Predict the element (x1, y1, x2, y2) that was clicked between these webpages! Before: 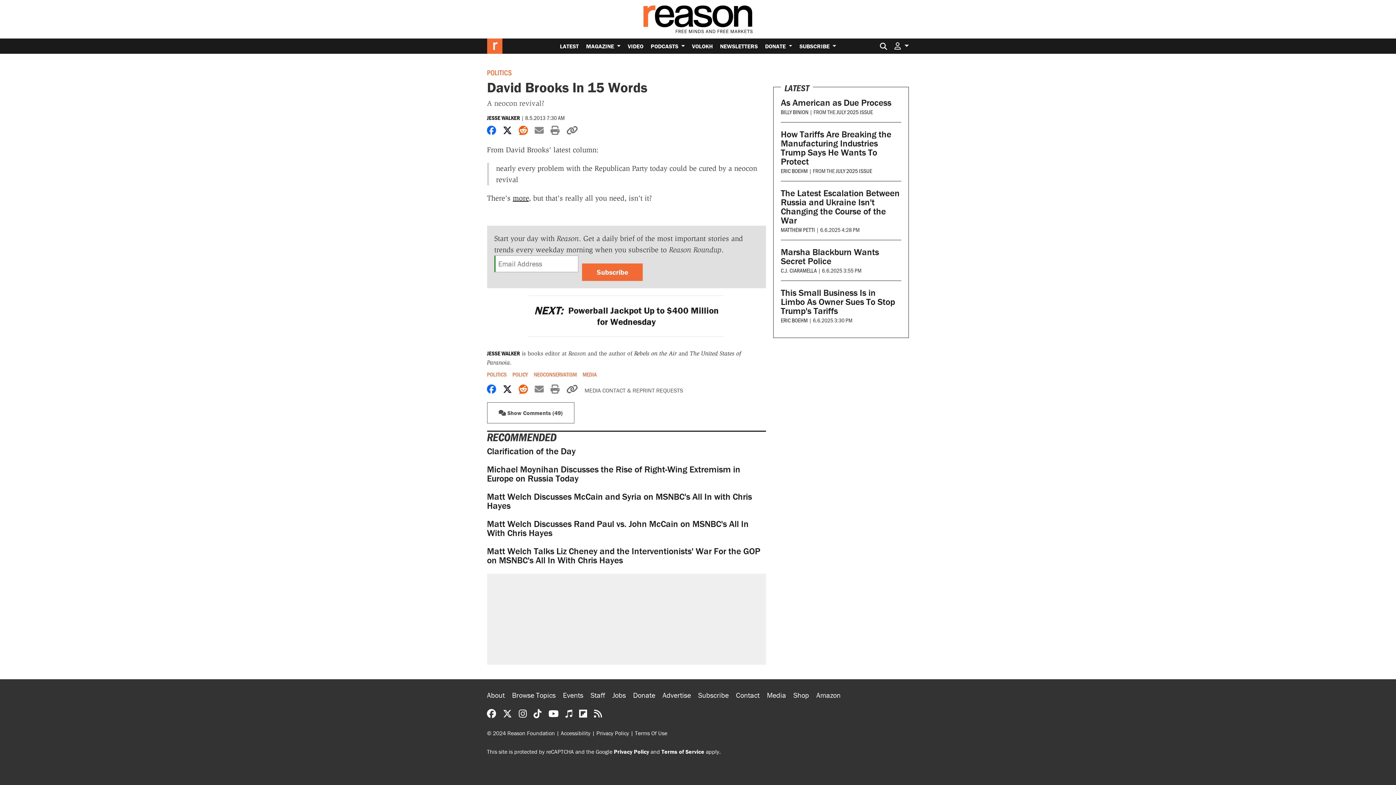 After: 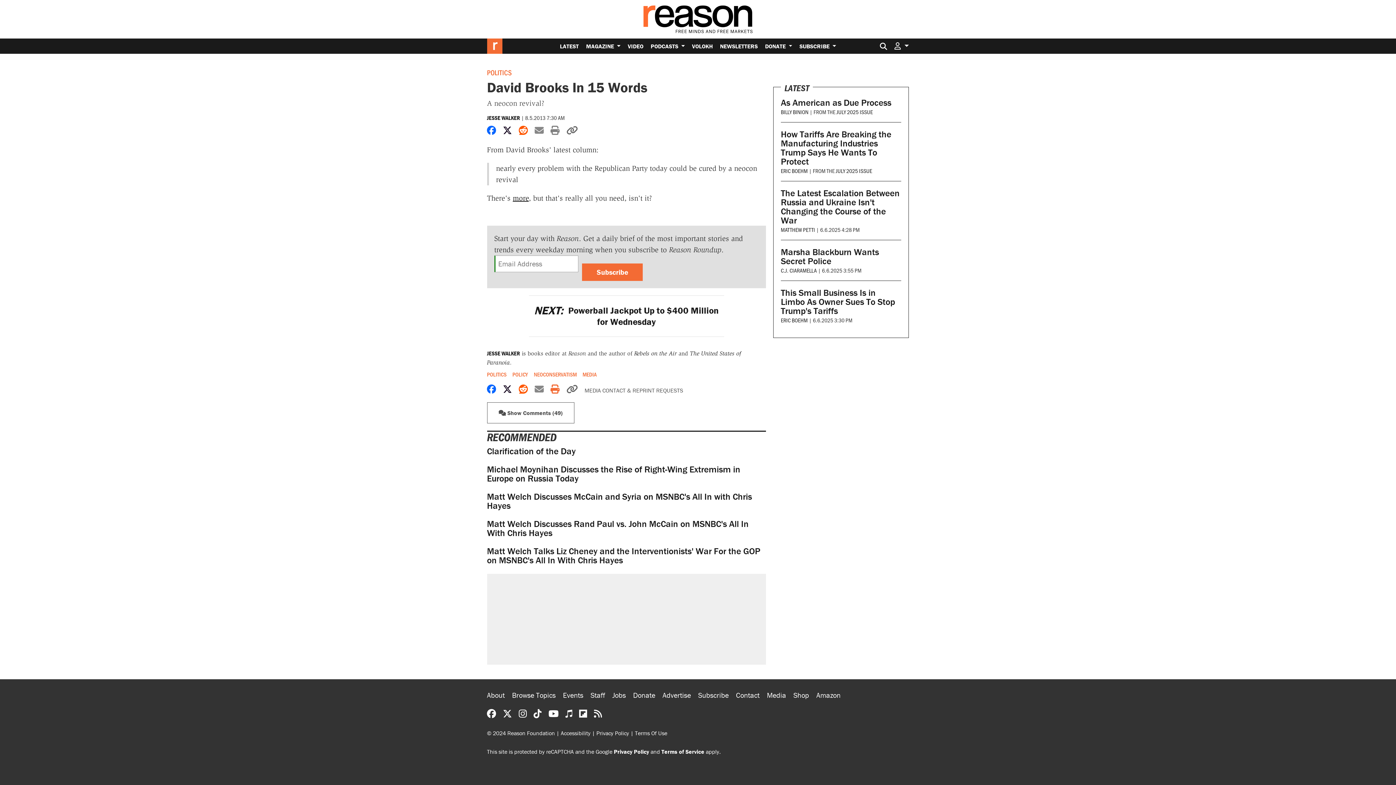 Action: label: Print friendly version bbox: (550, 384, 559, 395)